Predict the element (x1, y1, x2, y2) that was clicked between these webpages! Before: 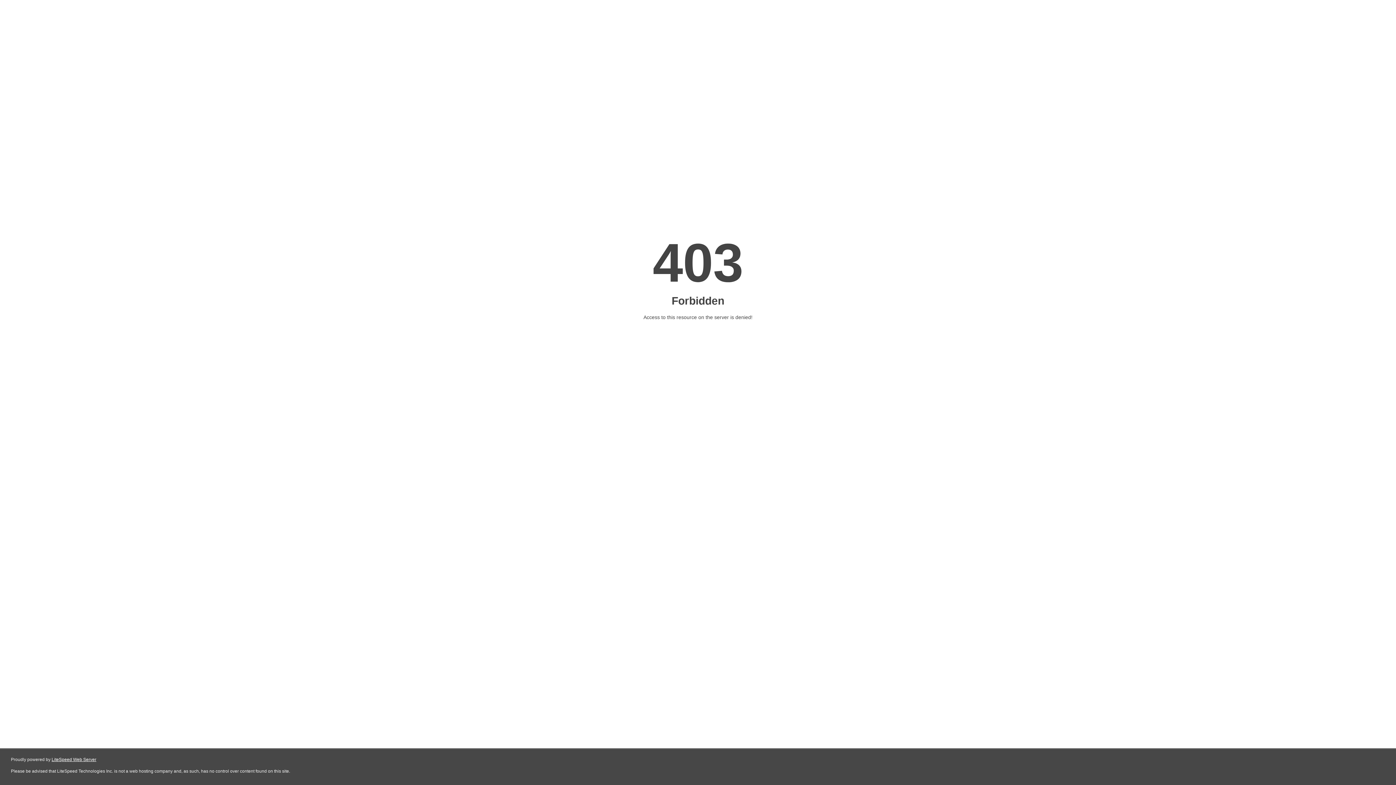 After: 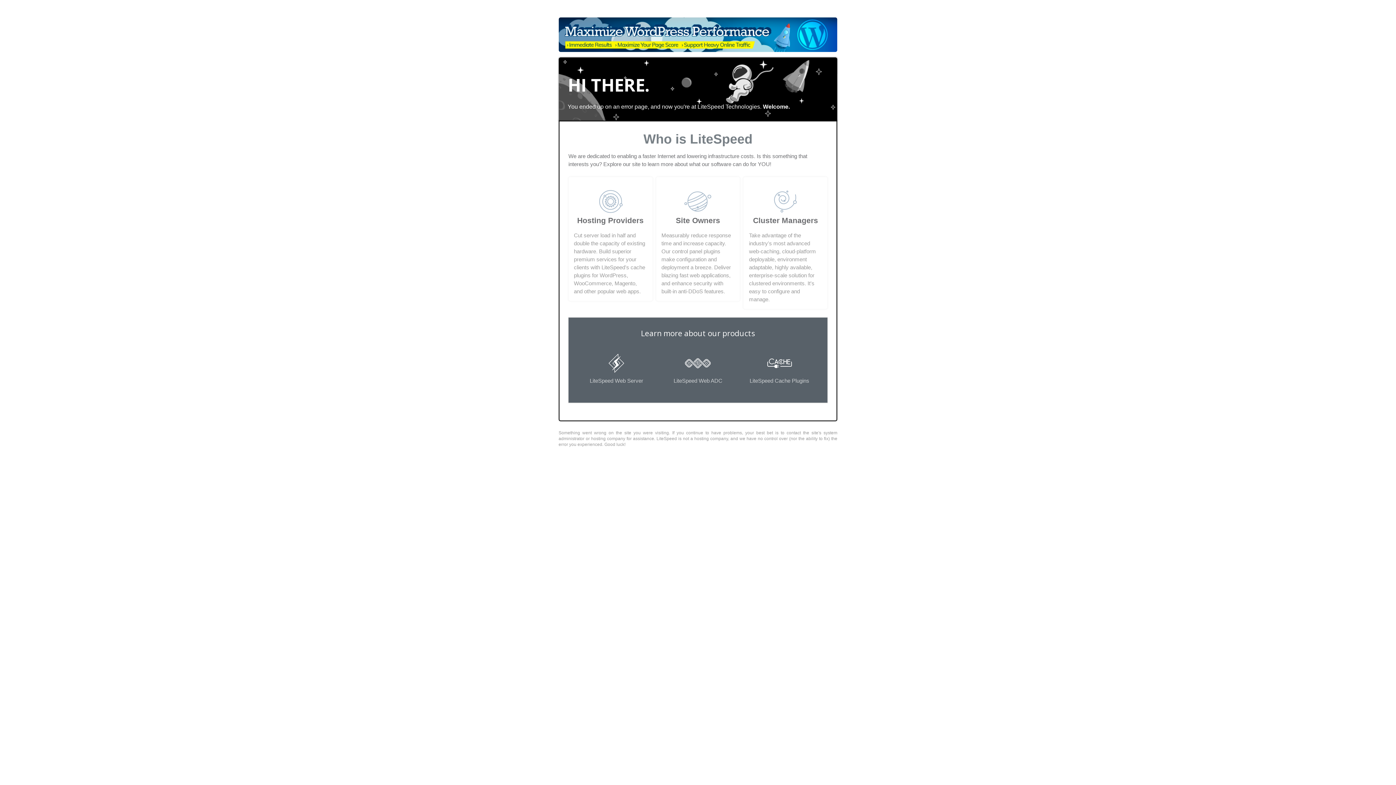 Action: bbox: (51, 757, 96, 762) label: LiteSpeed Web Server